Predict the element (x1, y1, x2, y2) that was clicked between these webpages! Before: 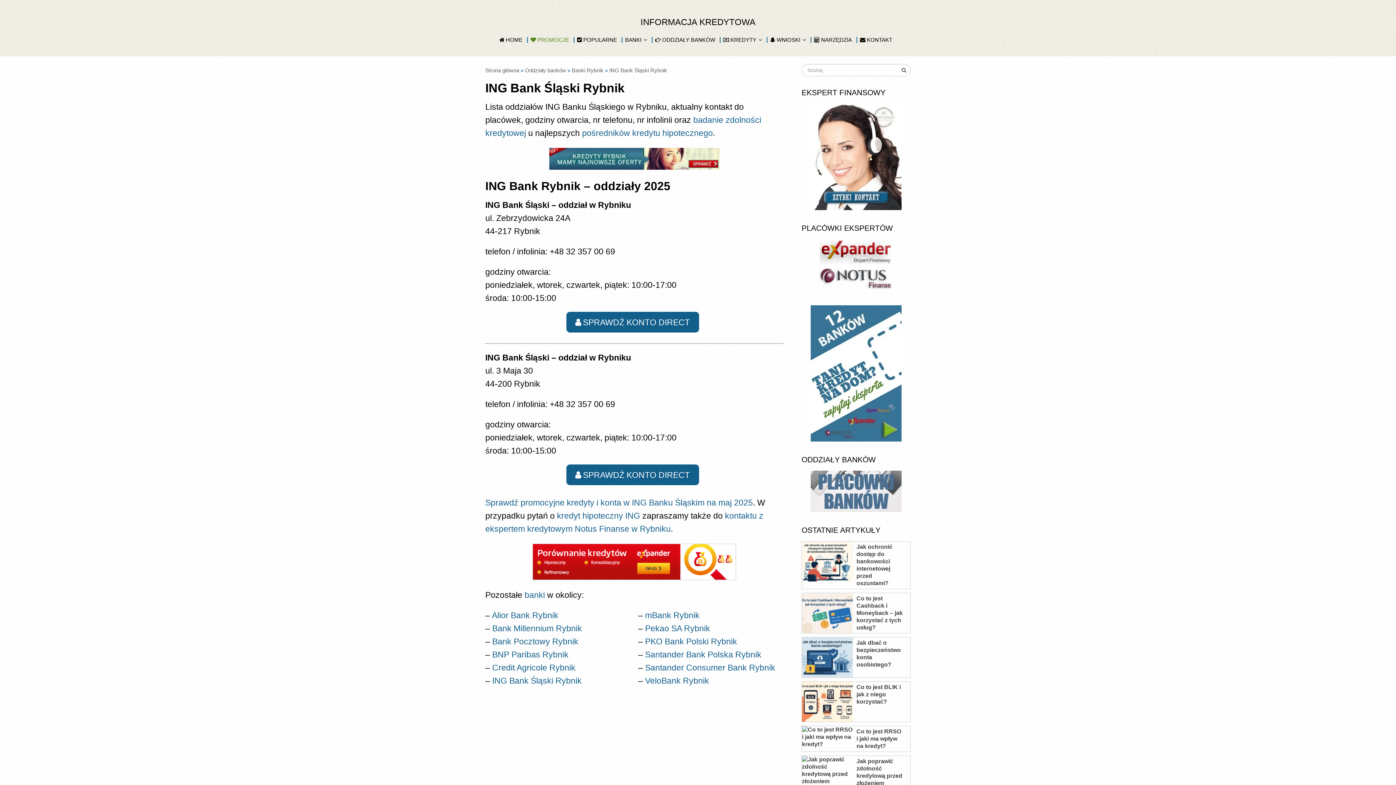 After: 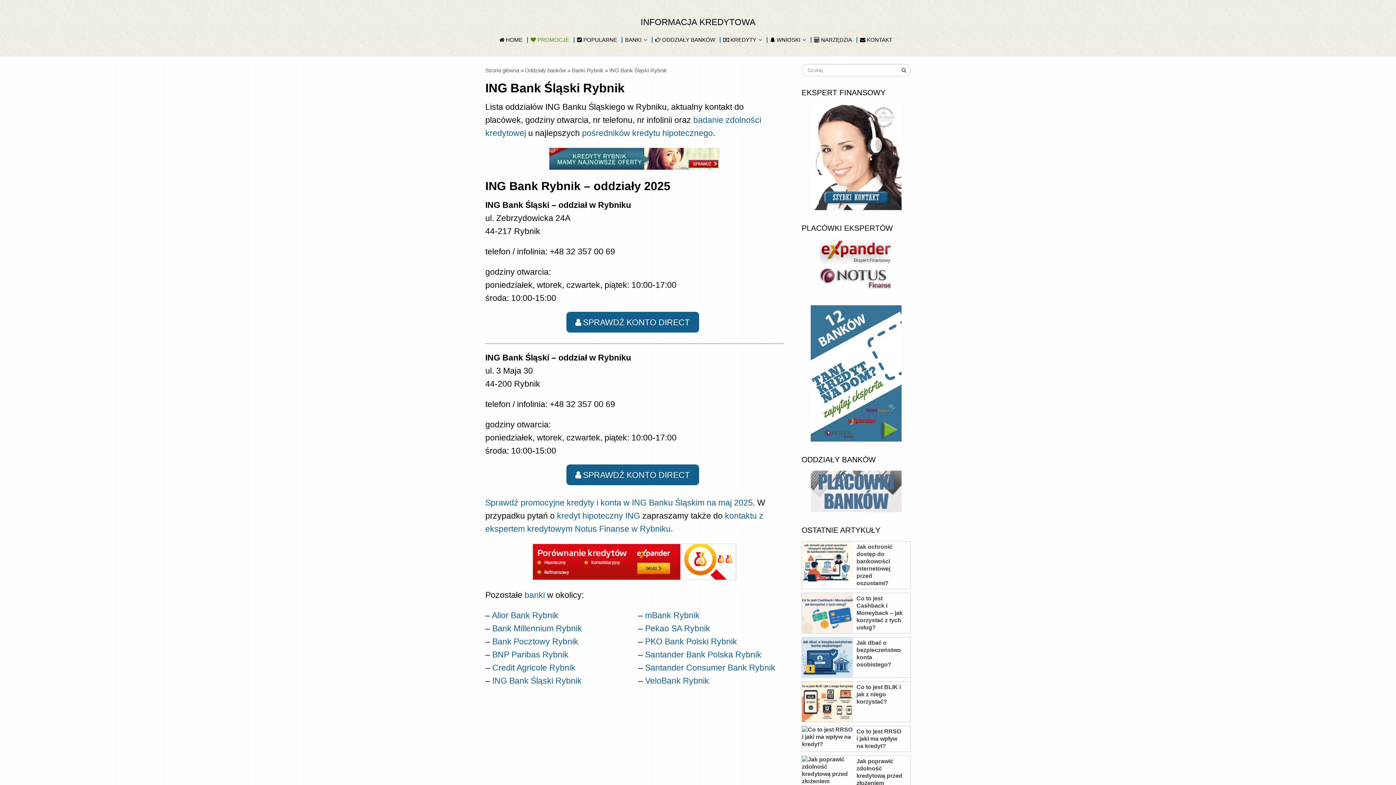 Action: bbox: (485, 148, 783, 169)